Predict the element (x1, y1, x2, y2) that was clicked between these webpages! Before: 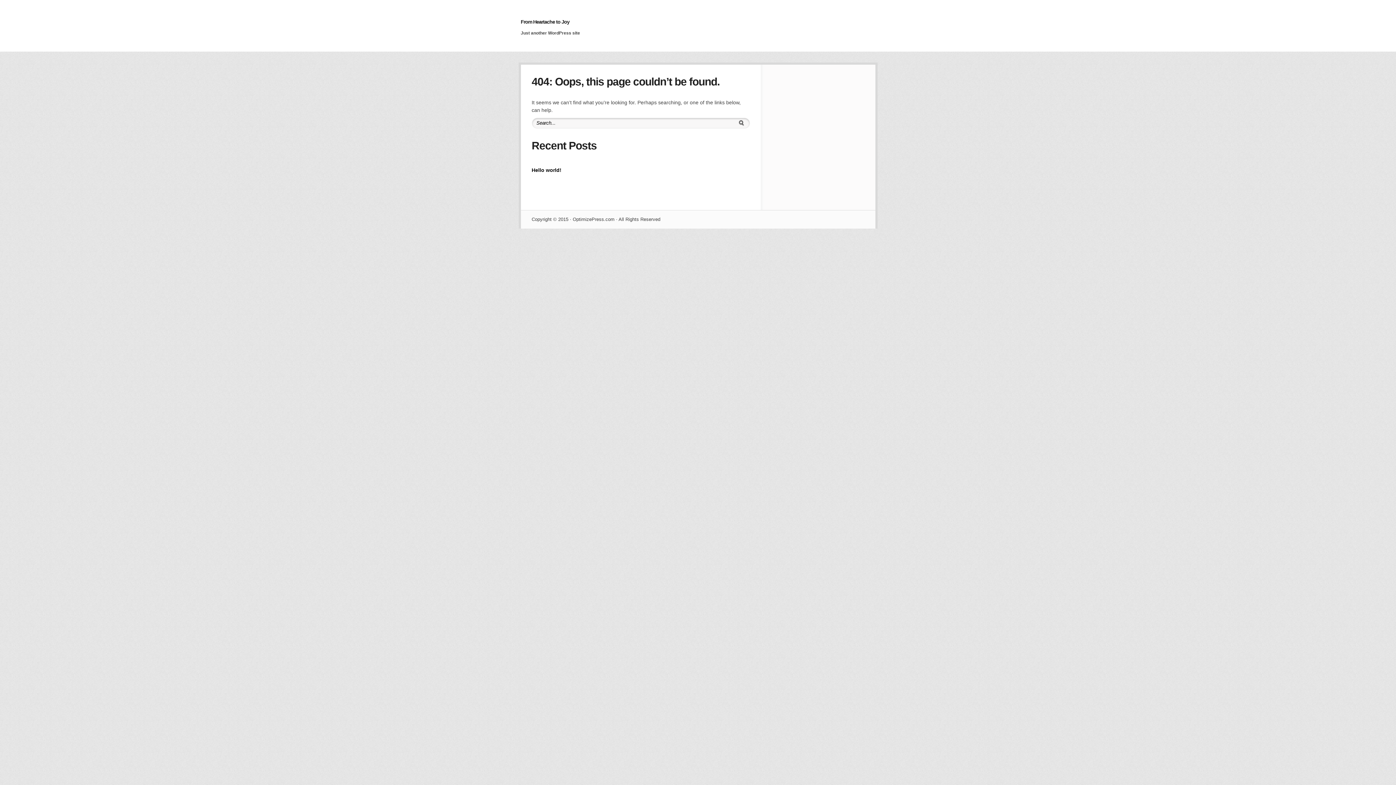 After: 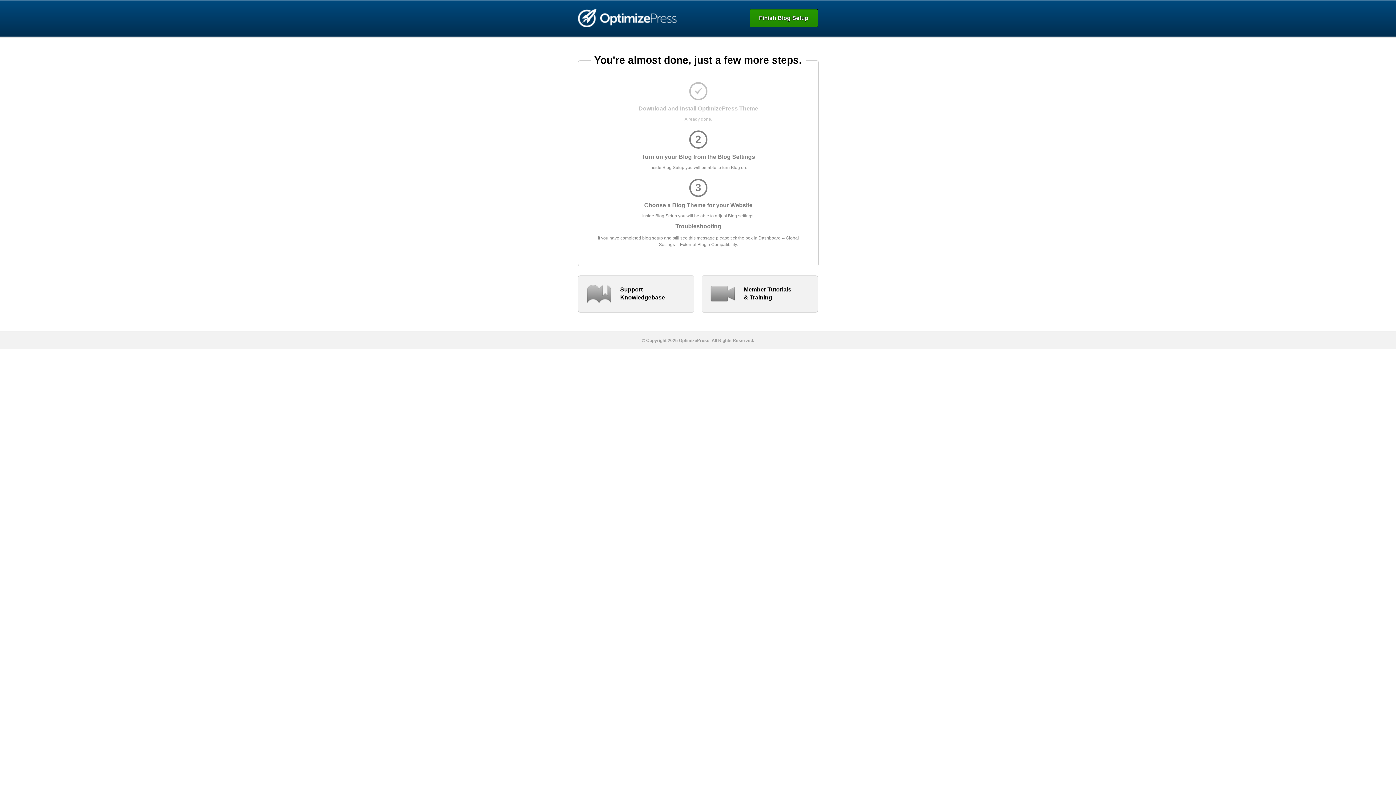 Action: label: Hello world! bbox: (531, 167, 561, 173)